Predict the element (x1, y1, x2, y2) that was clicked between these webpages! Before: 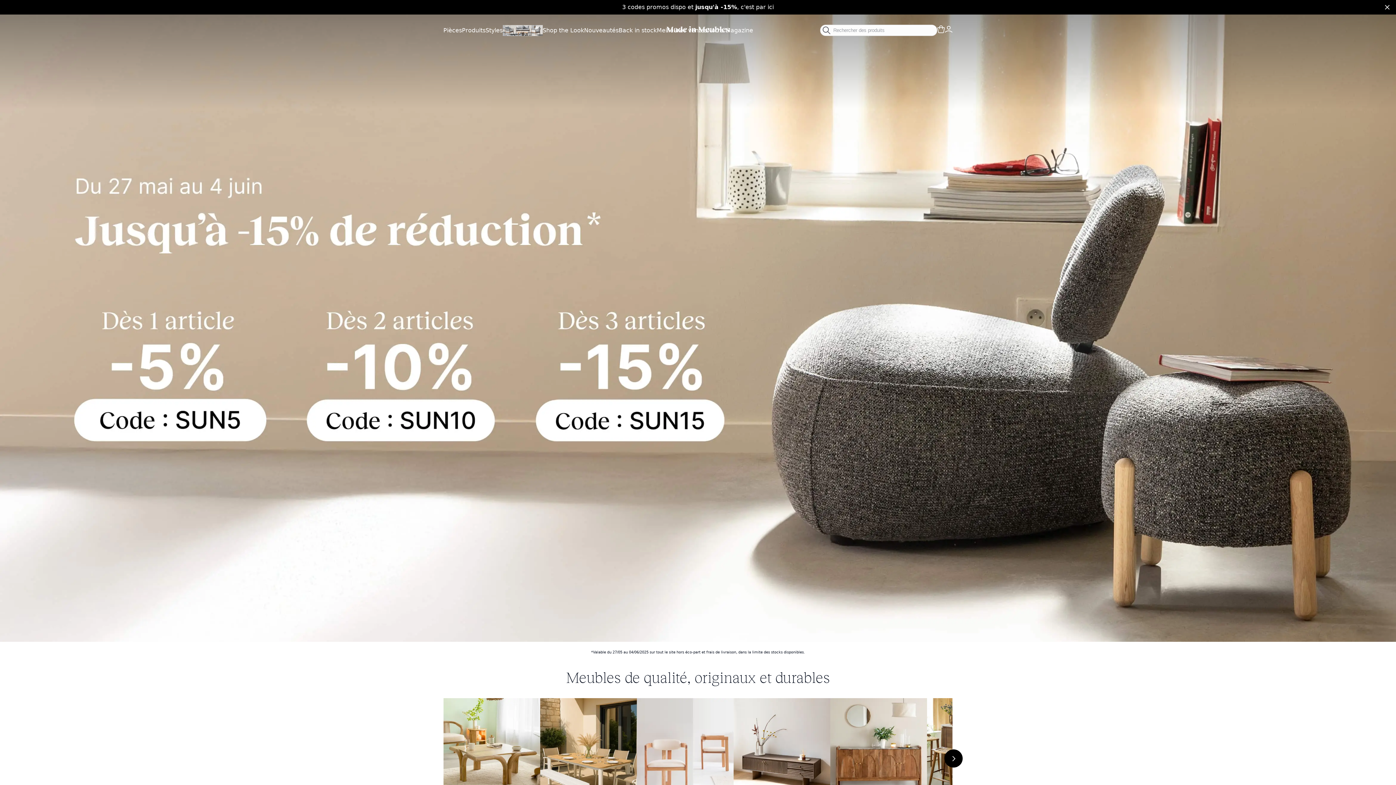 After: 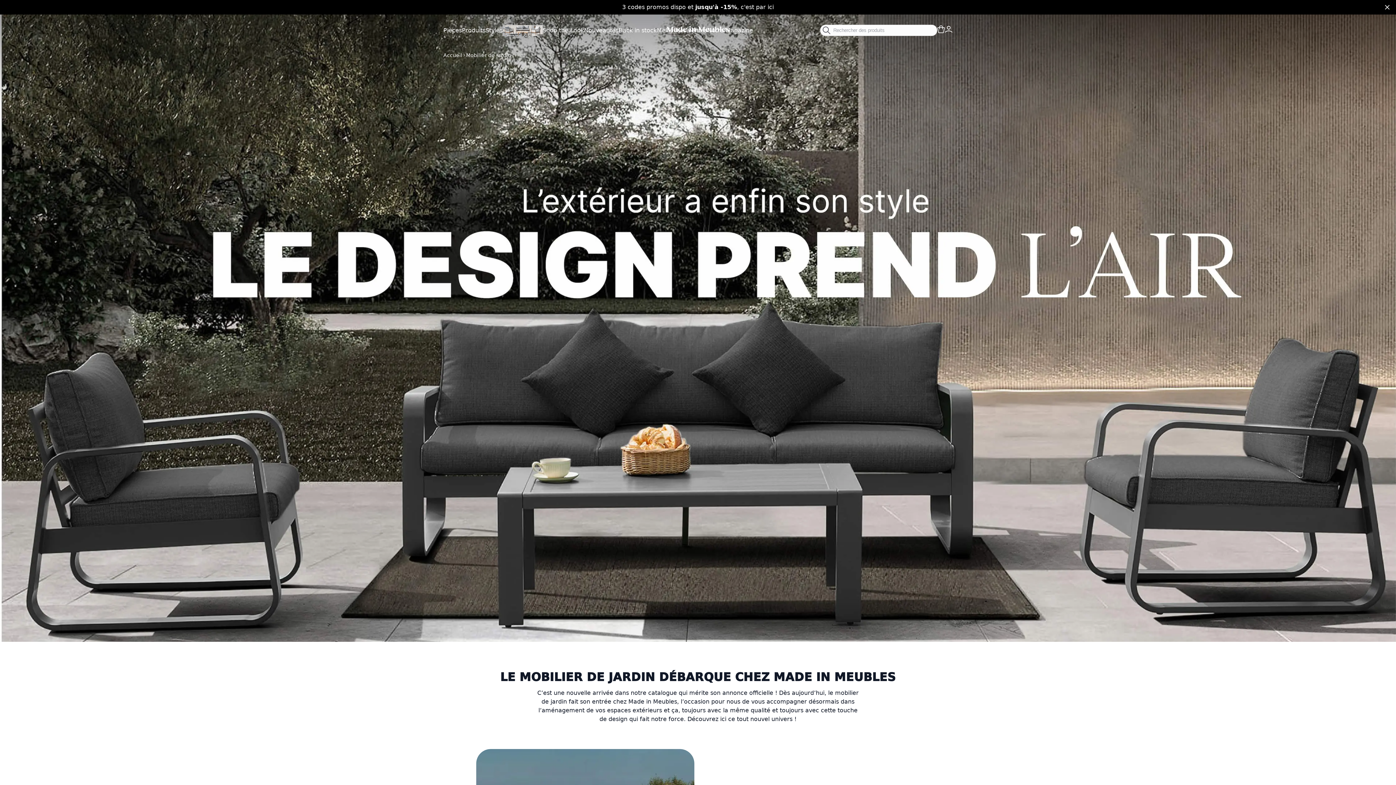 Action: bbox: (502, 24, 542, 35)